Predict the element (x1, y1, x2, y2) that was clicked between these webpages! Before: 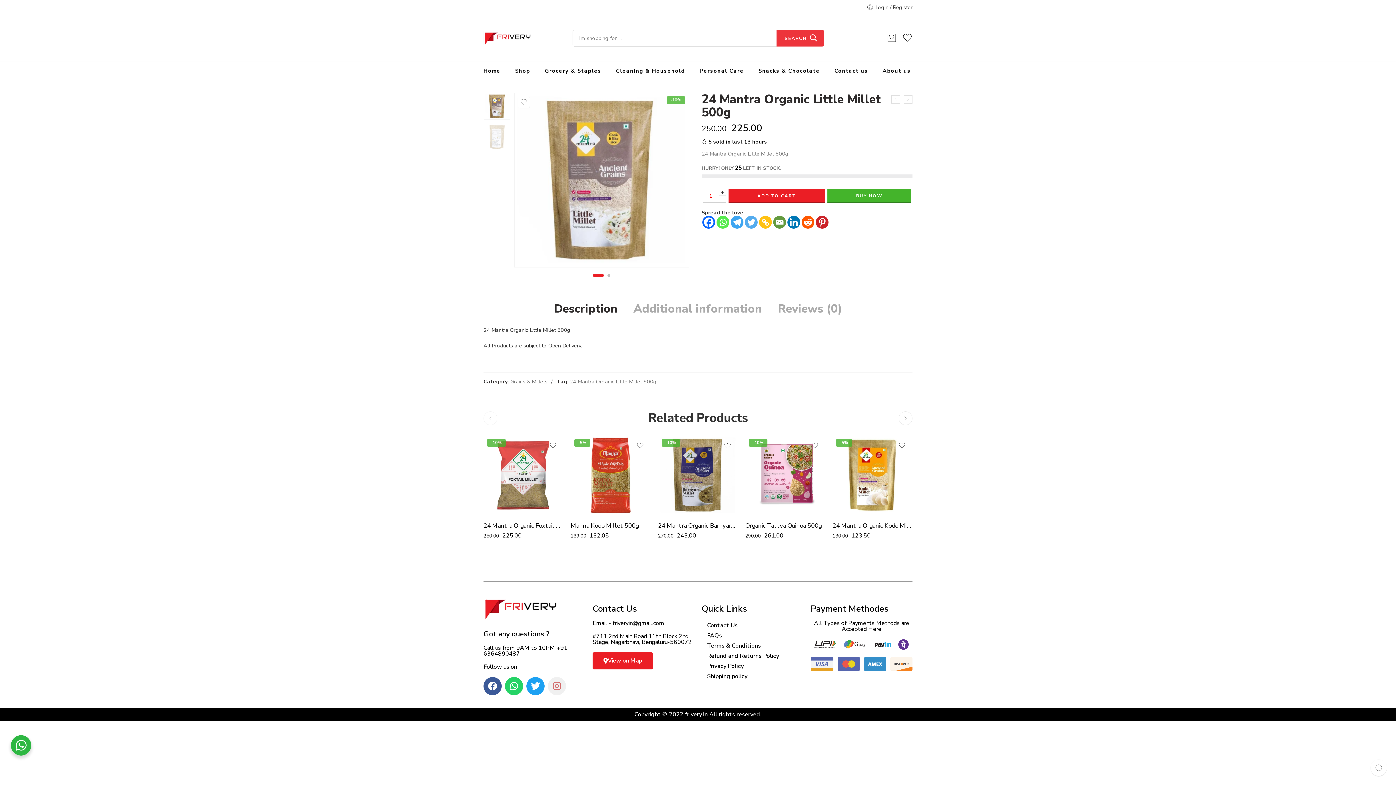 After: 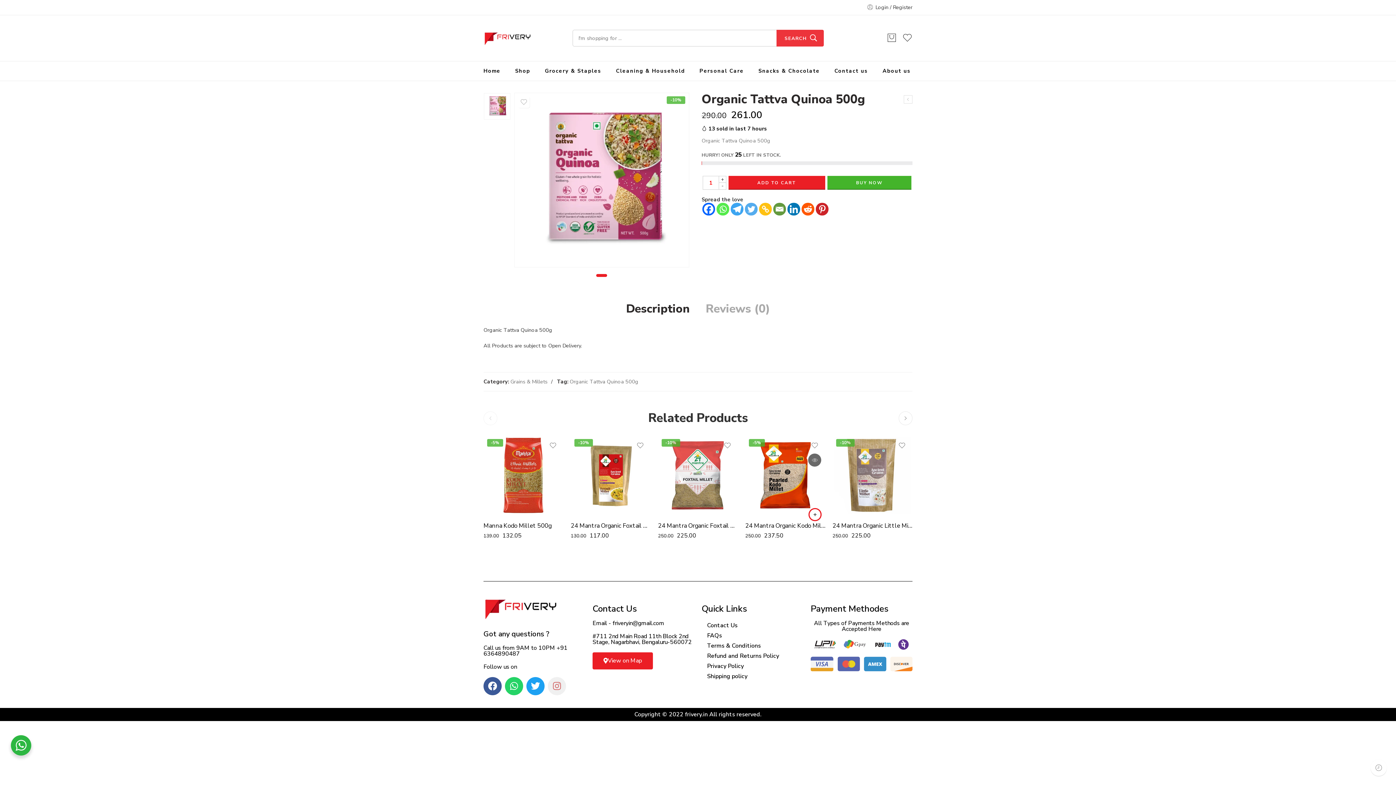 Action: bbox: (745, 435, 825, 515)